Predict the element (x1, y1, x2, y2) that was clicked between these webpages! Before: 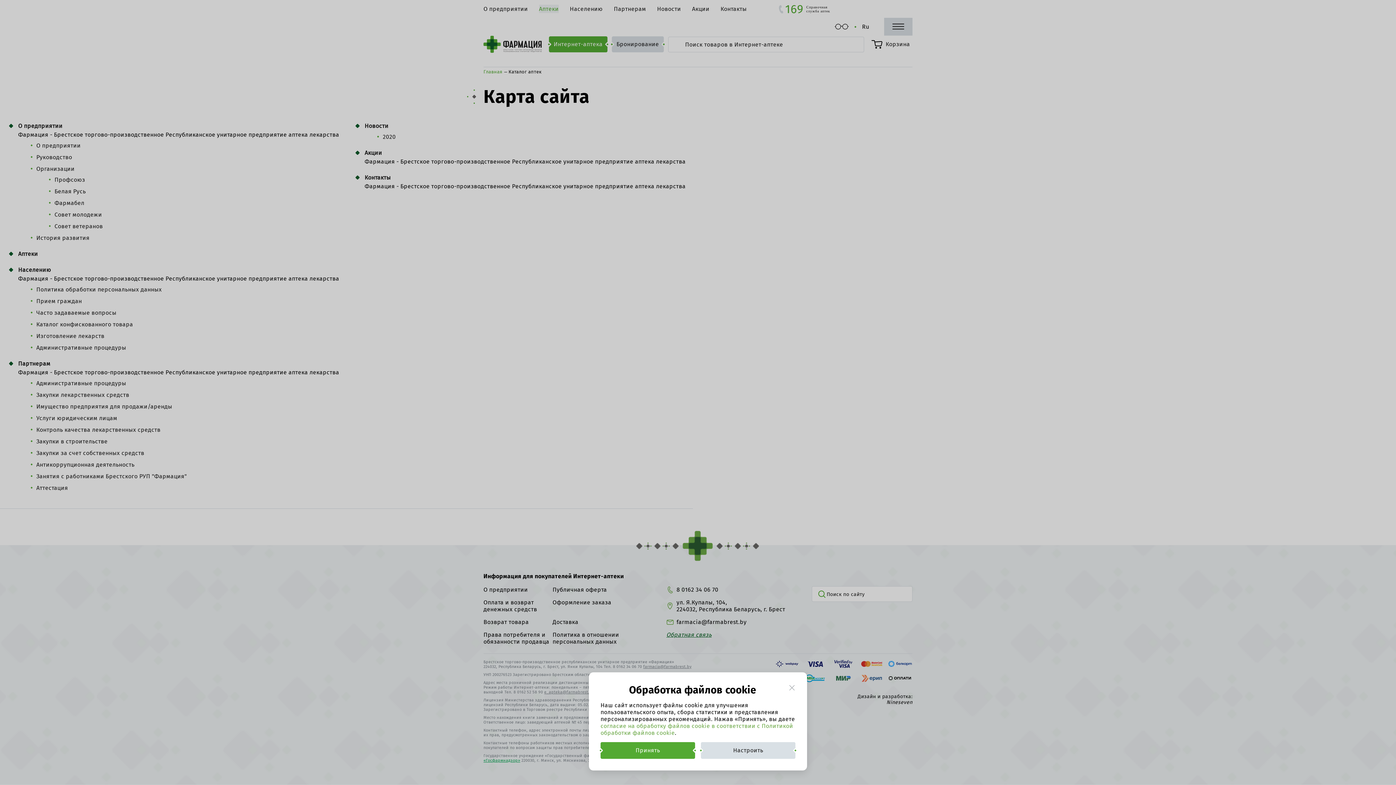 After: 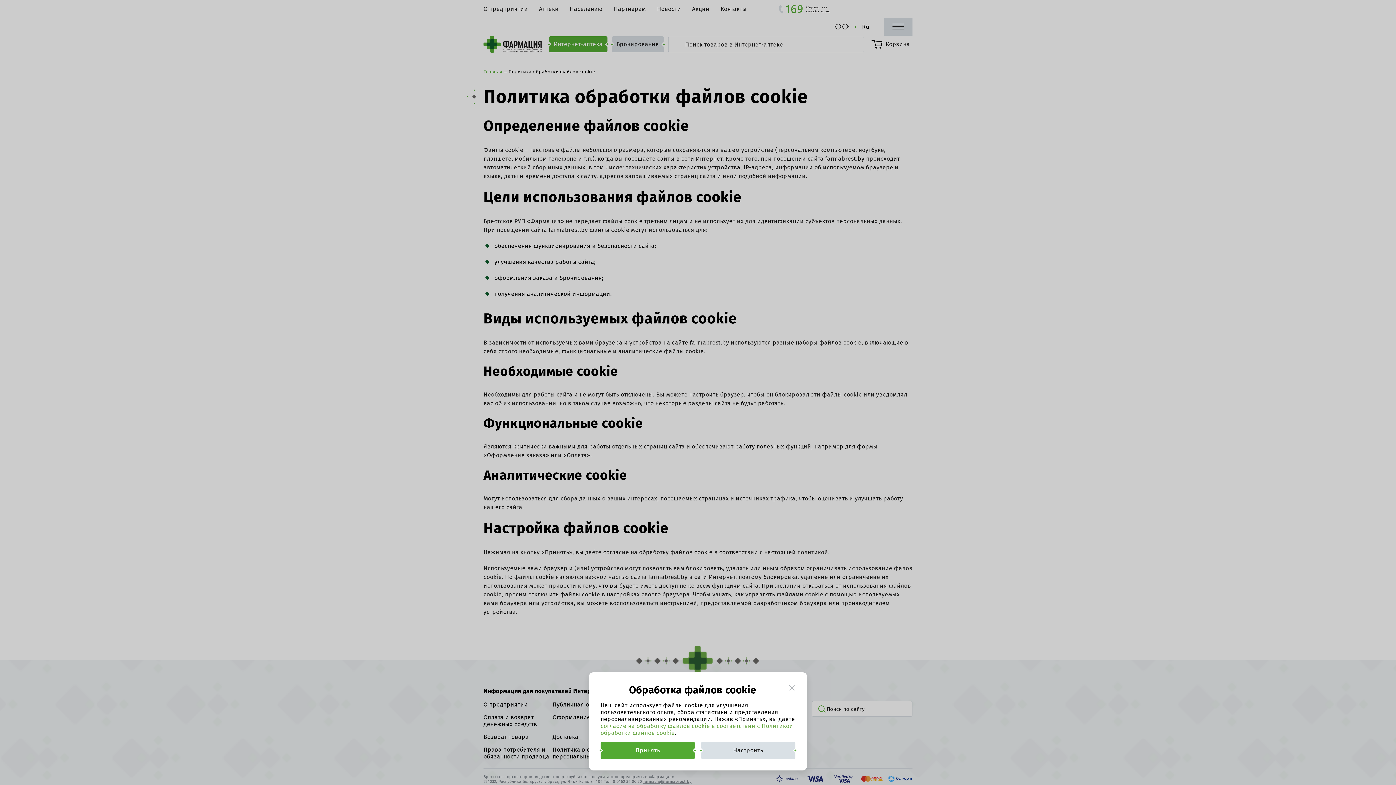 Action: bbox: (600, 722, 793, 737) label: согласие на обработку файлов cookie в соответствии с Политикой обработки файлов cookie